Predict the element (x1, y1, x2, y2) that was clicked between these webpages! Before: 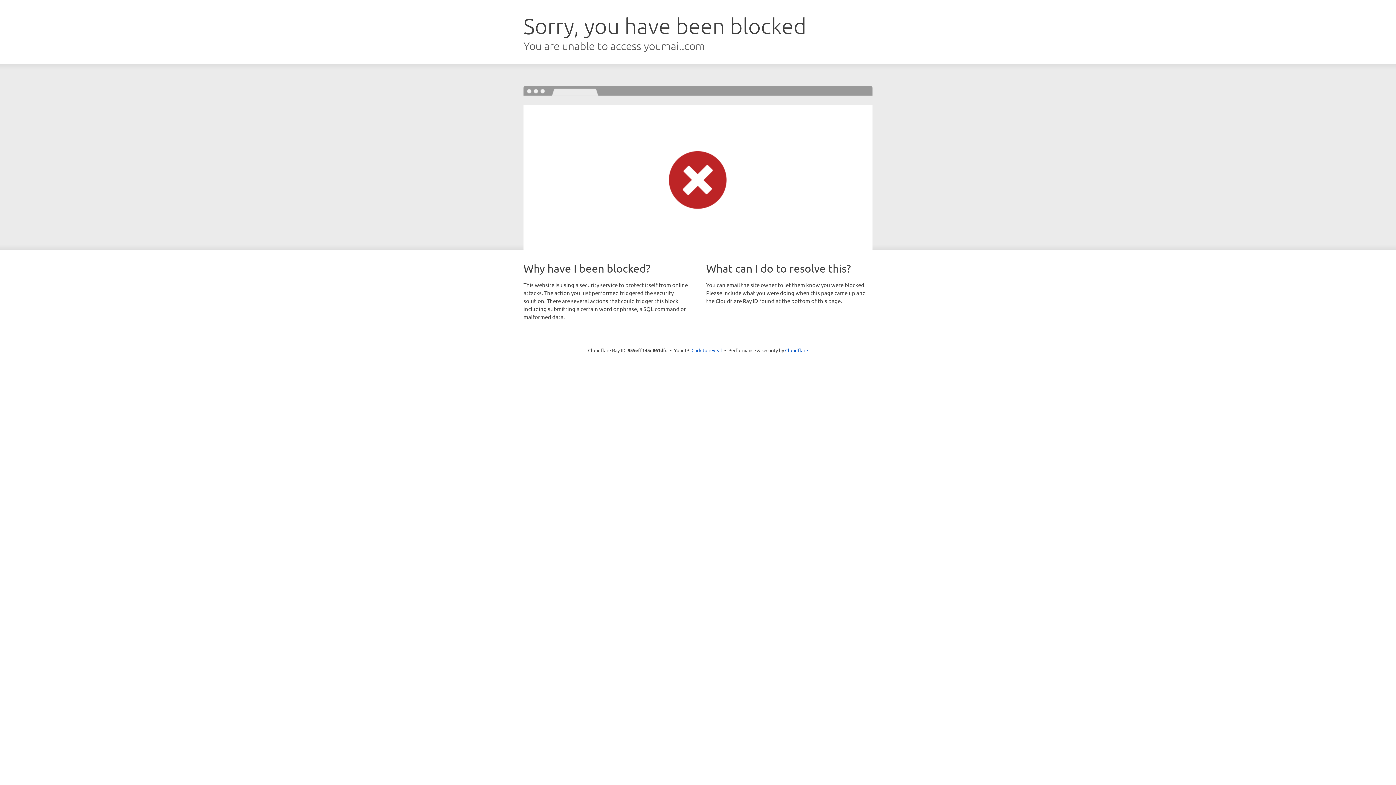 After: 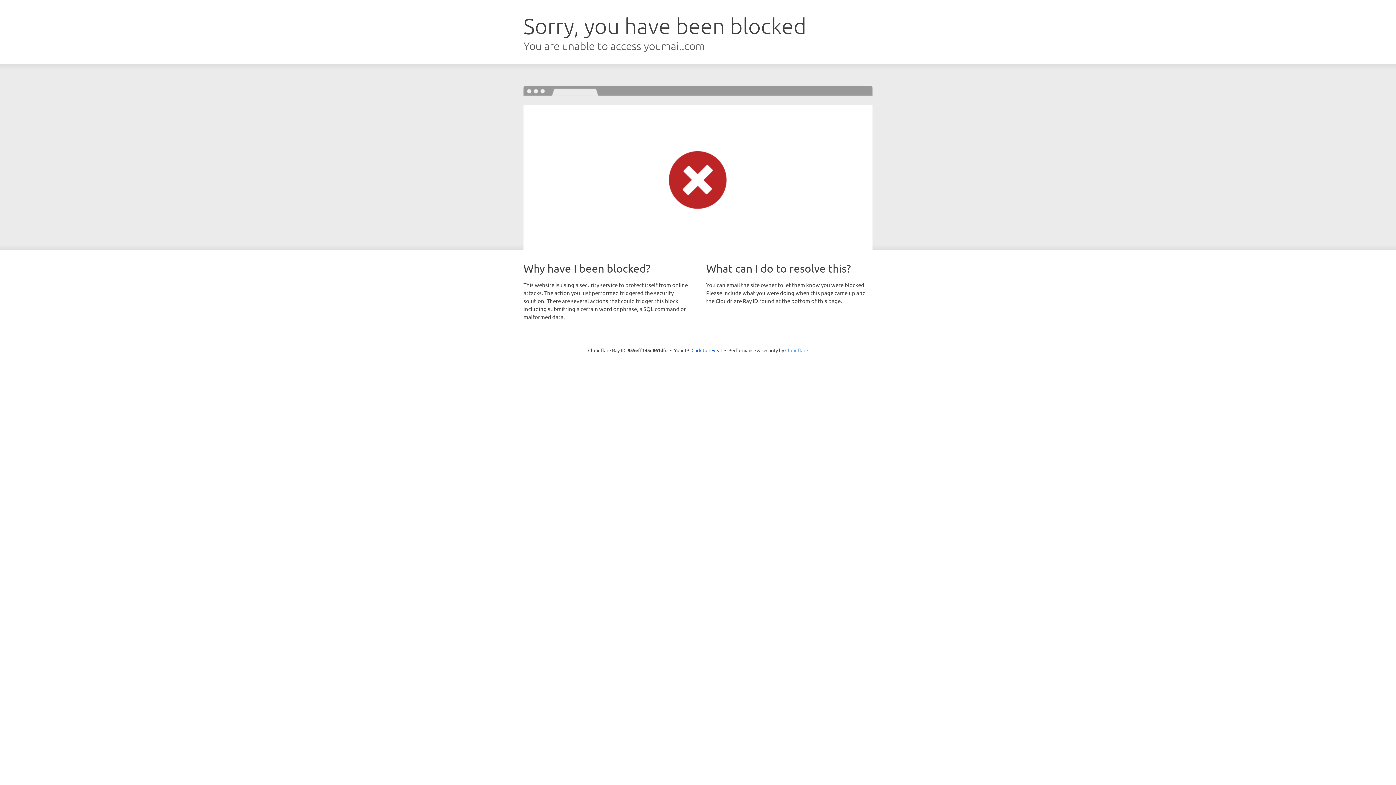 Action: bbox: (785, 347, 808, 353) label: Cloudflare